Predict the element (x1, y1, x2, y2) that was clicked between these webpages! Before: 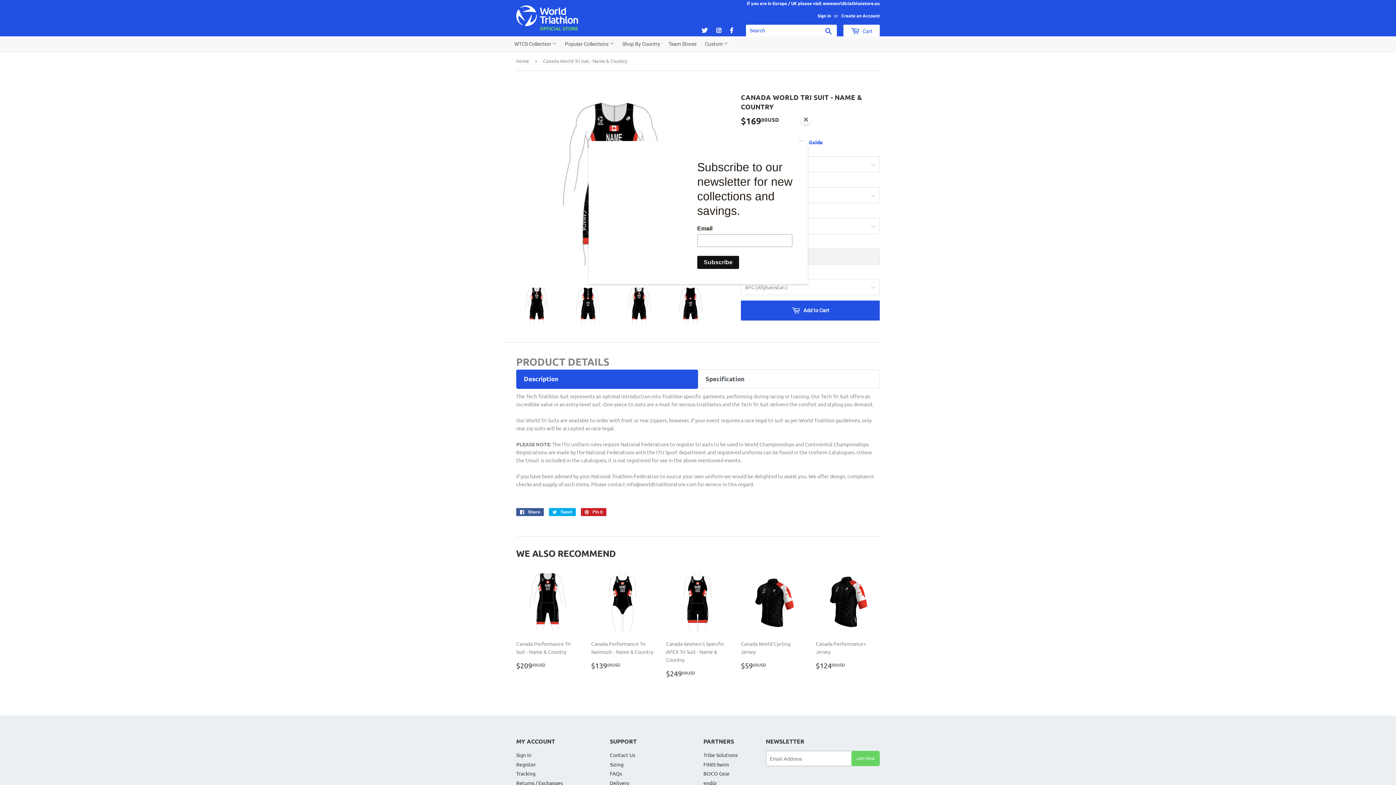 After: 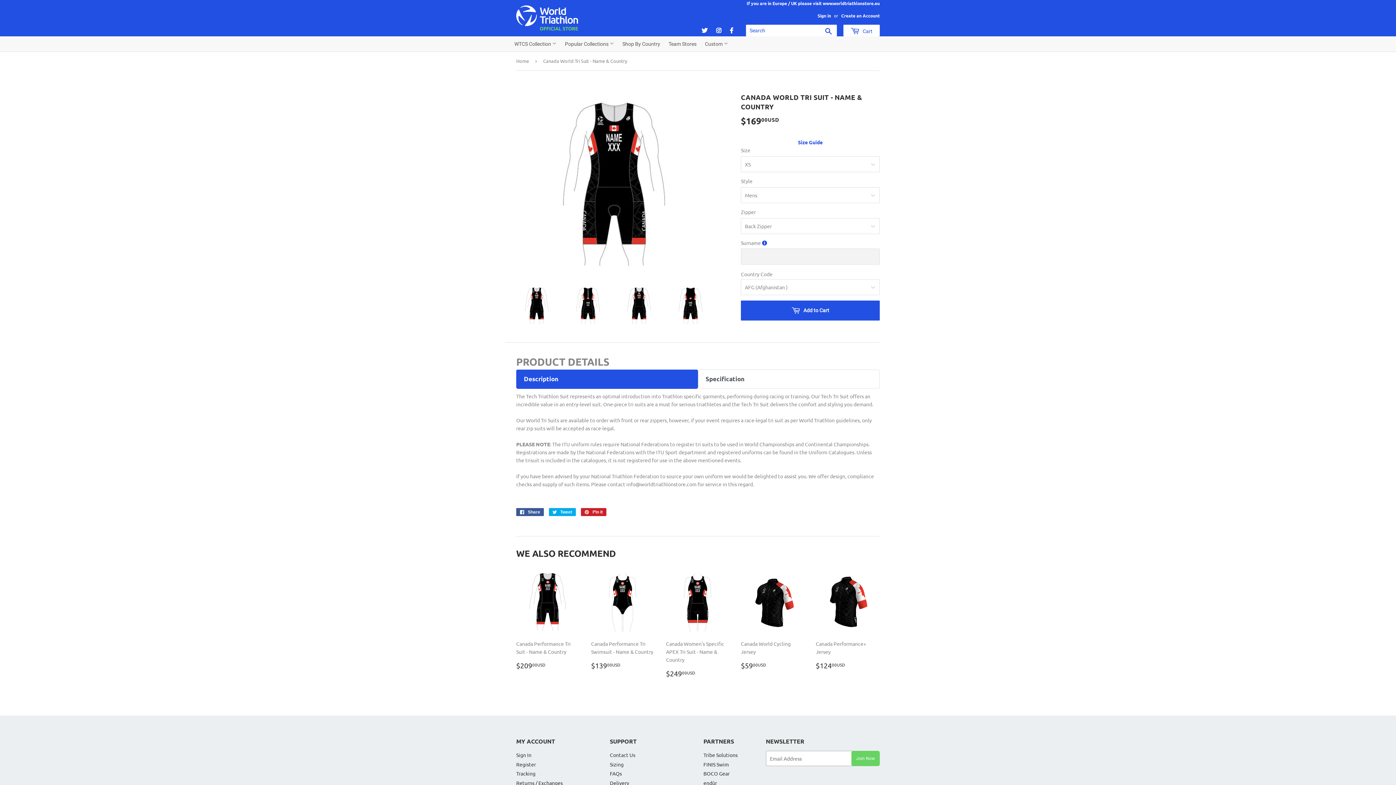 Action: label: Close bbox: (800, 114, 811, 125)